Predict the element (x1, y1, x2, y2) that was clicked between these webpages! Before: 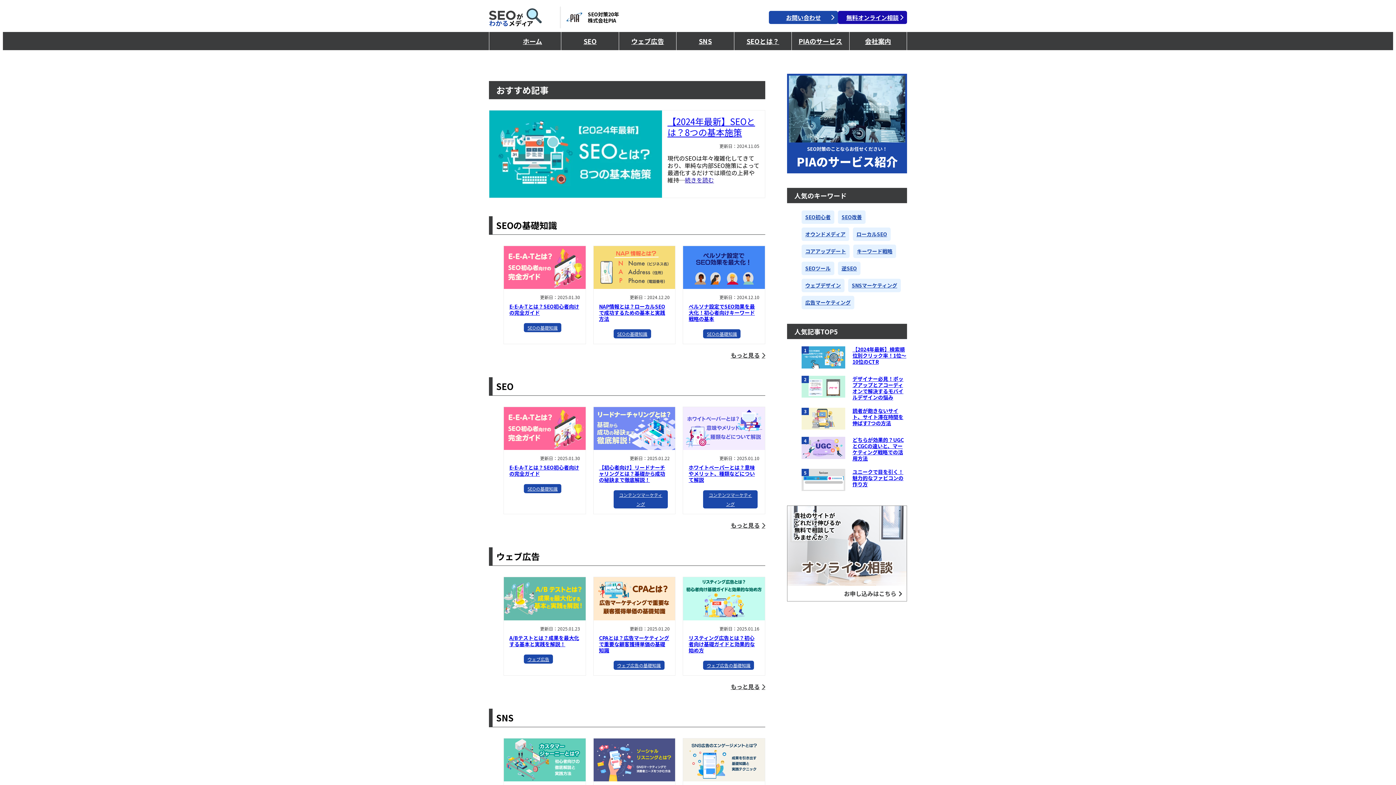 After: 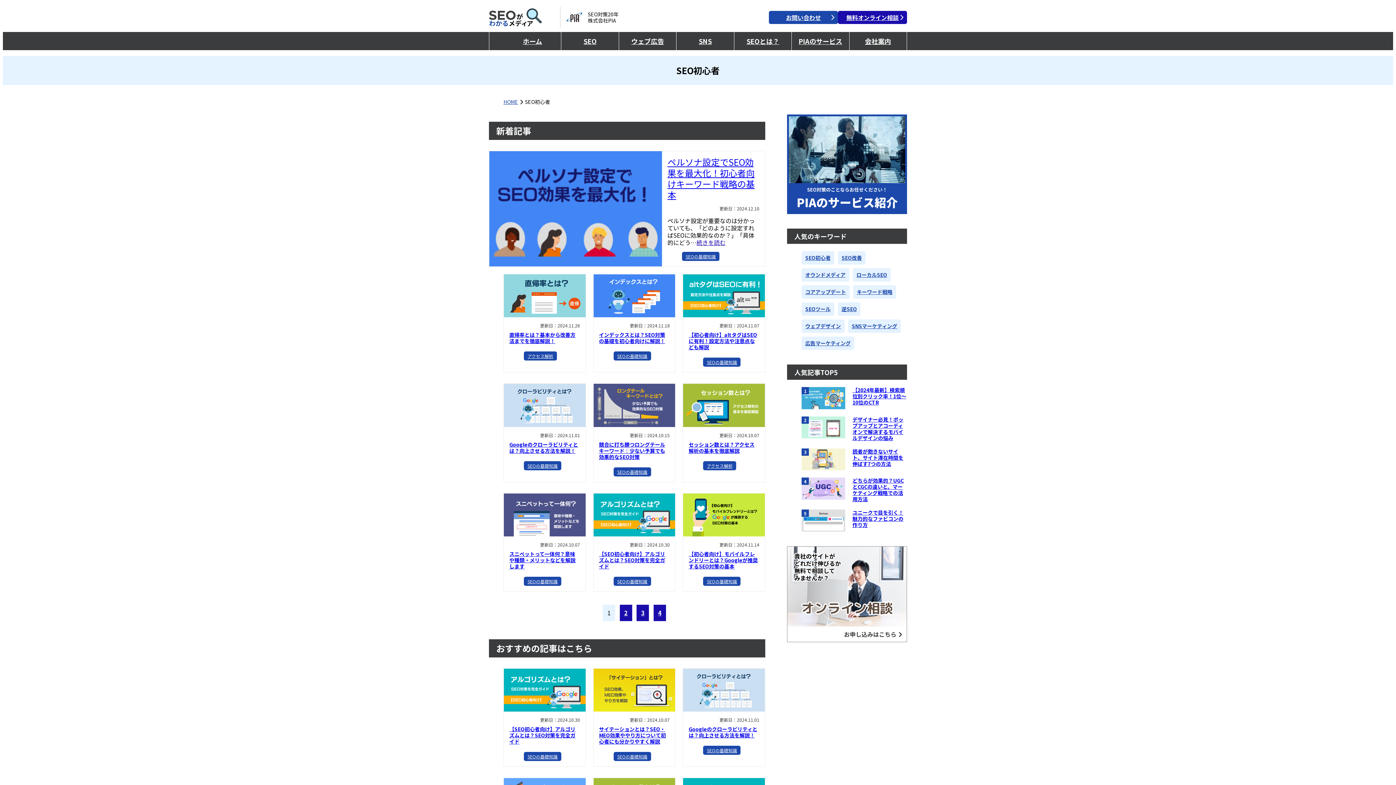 Action: bbox: (801, 210, 834, 224) label: SEO初心者